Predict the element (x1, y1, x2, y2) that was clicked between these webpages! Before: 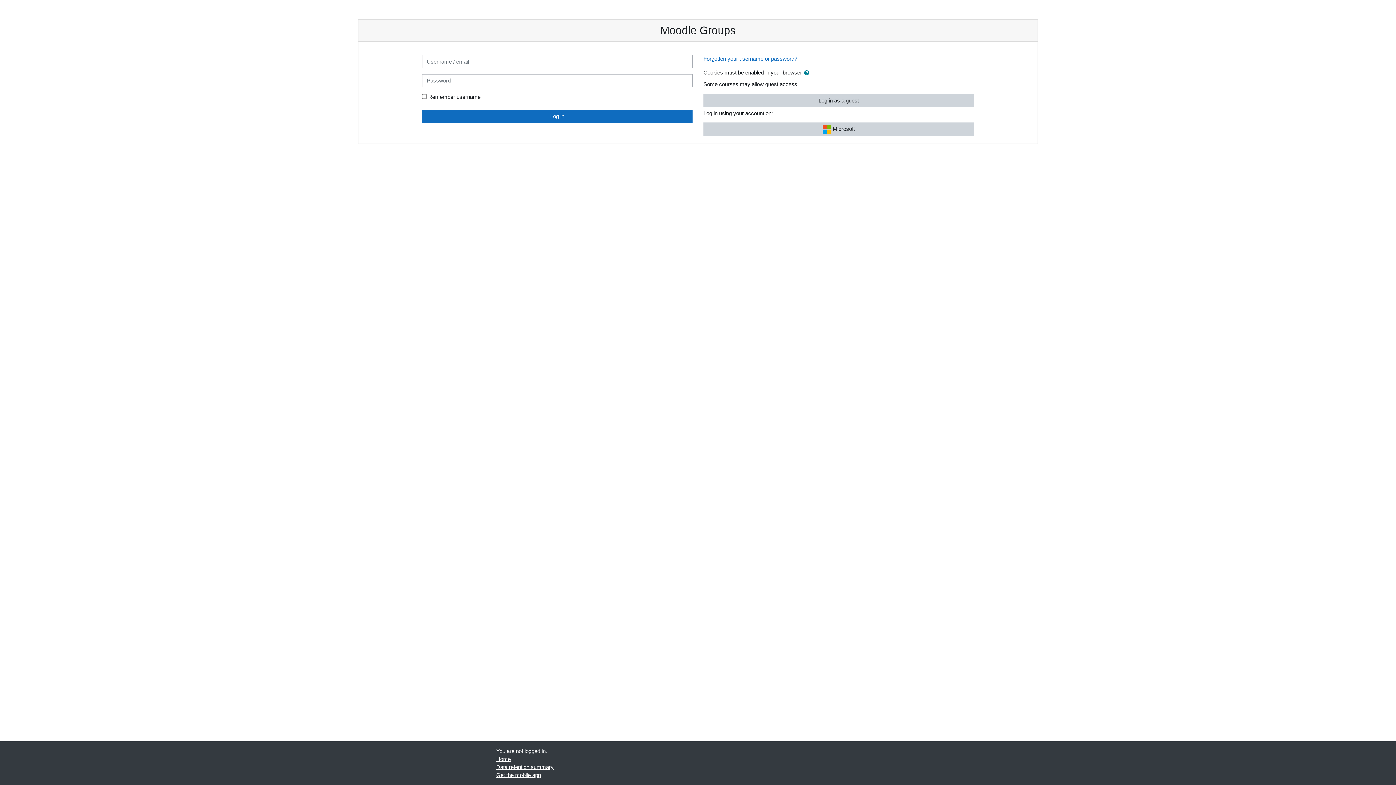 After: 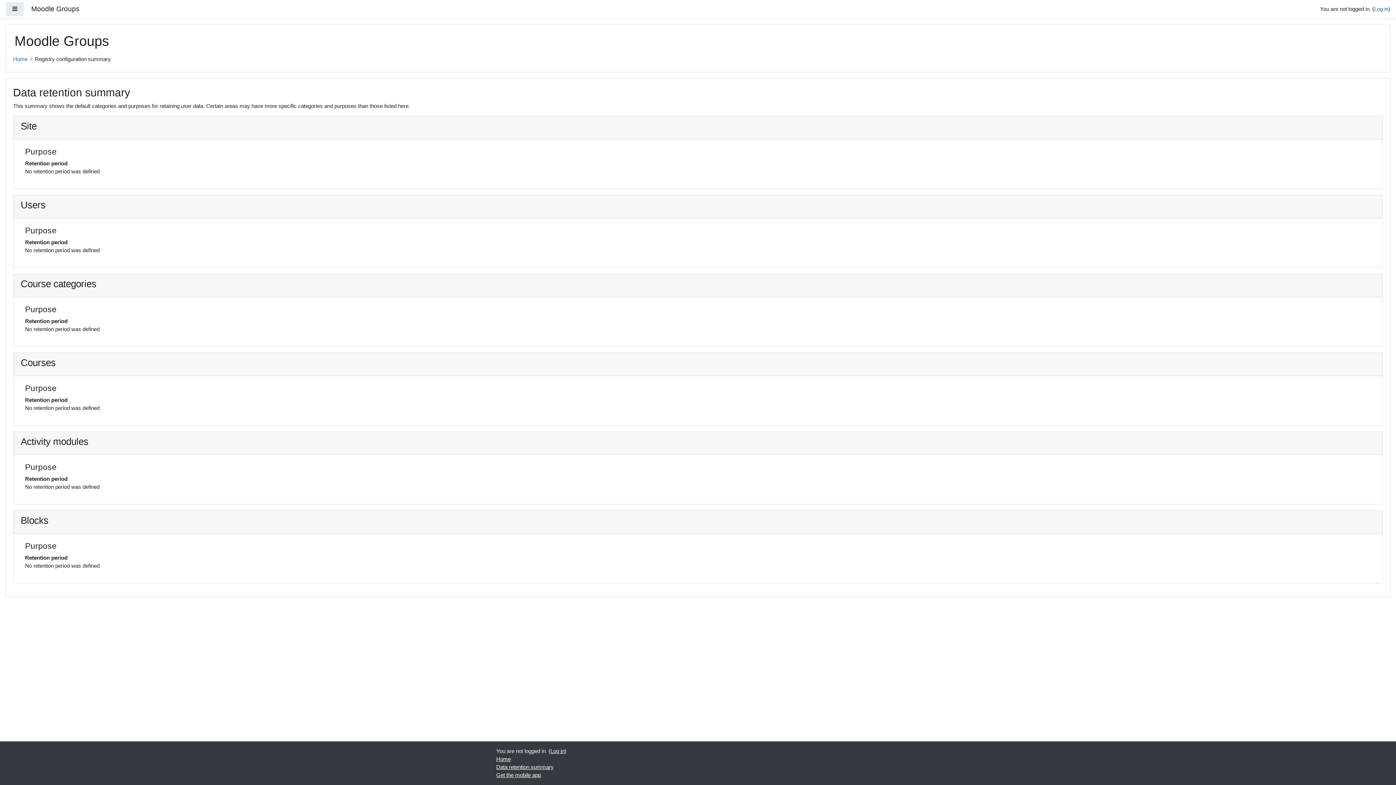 Action: label: Data retention summary bbox: (496, 764, 553, 770)